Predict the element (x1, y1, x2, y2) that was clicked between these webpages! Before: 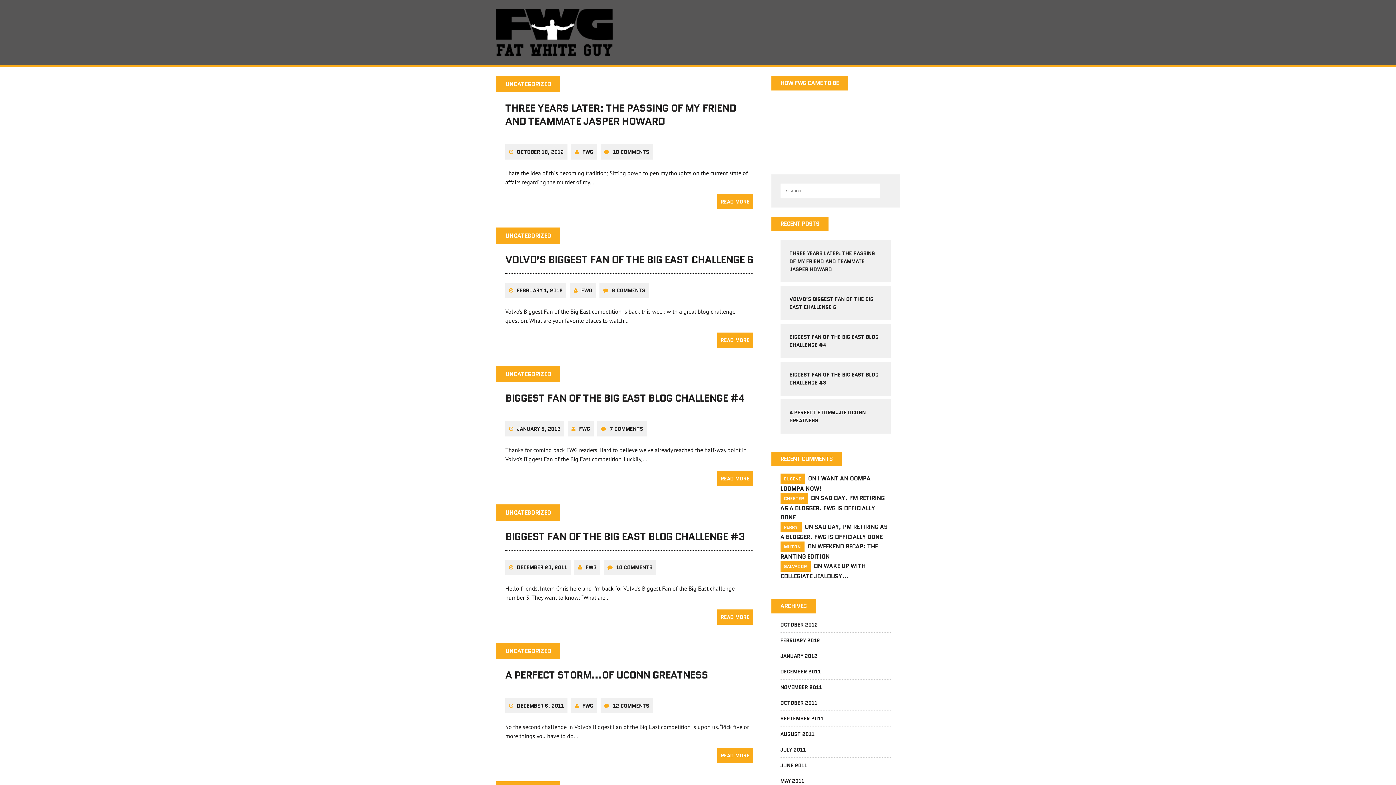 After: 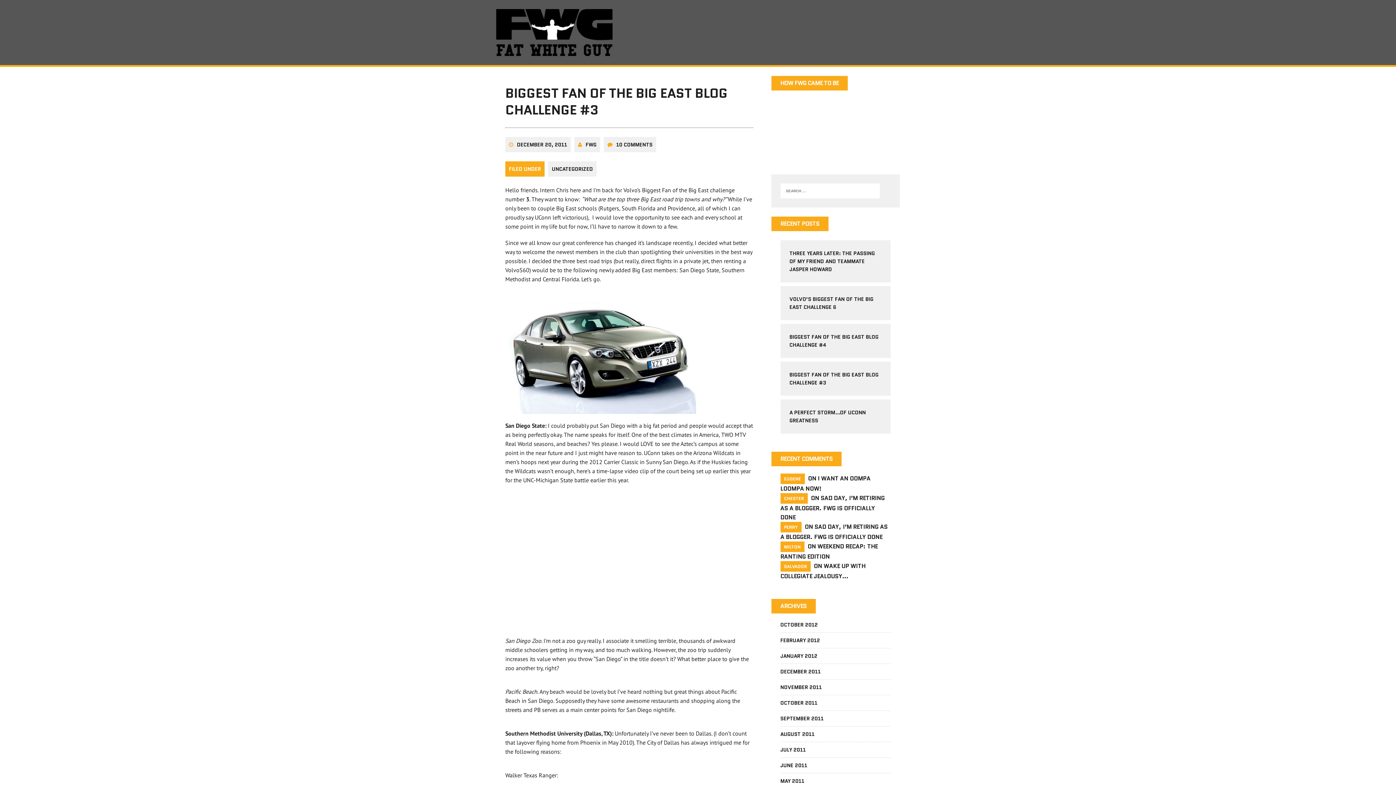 Action: label: READ MORE bbox: (717, 609, 753, 625)